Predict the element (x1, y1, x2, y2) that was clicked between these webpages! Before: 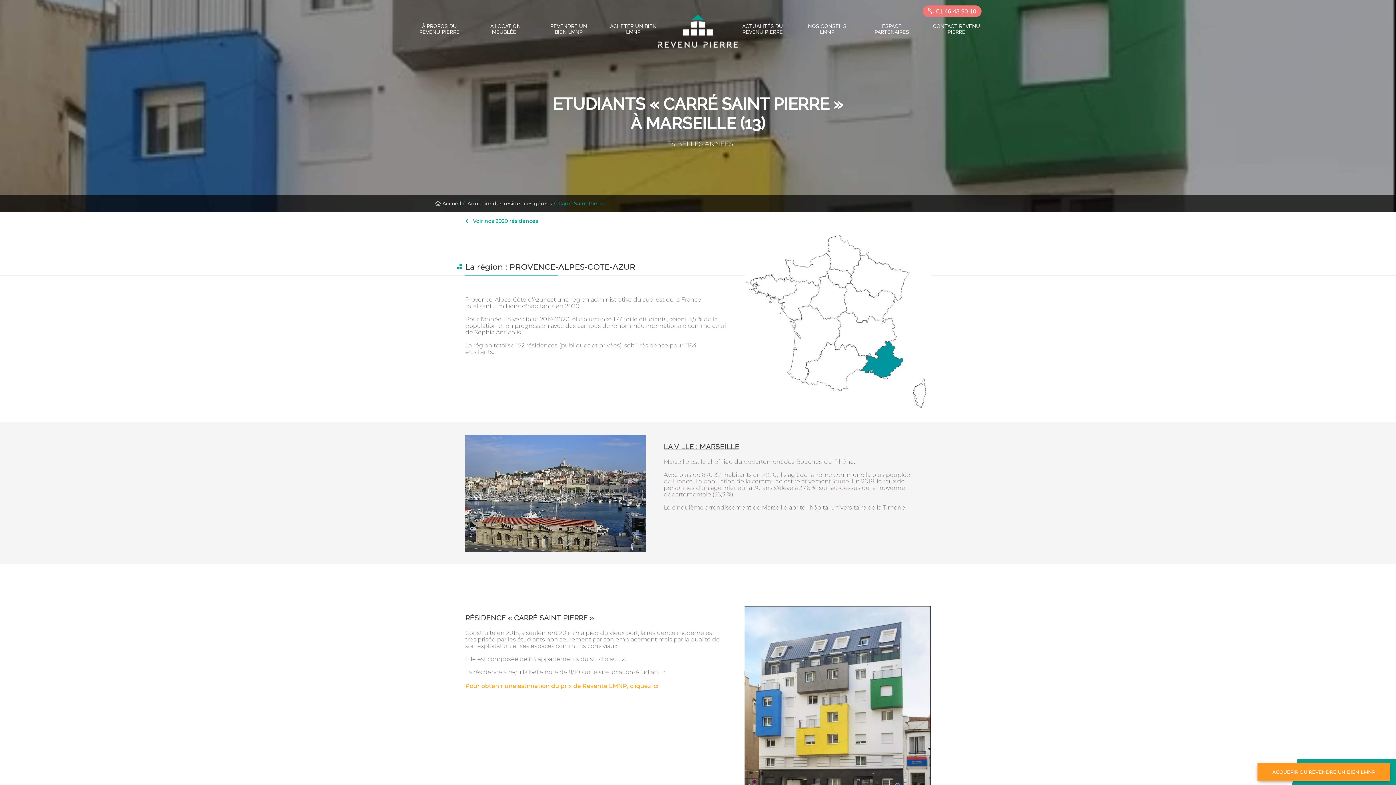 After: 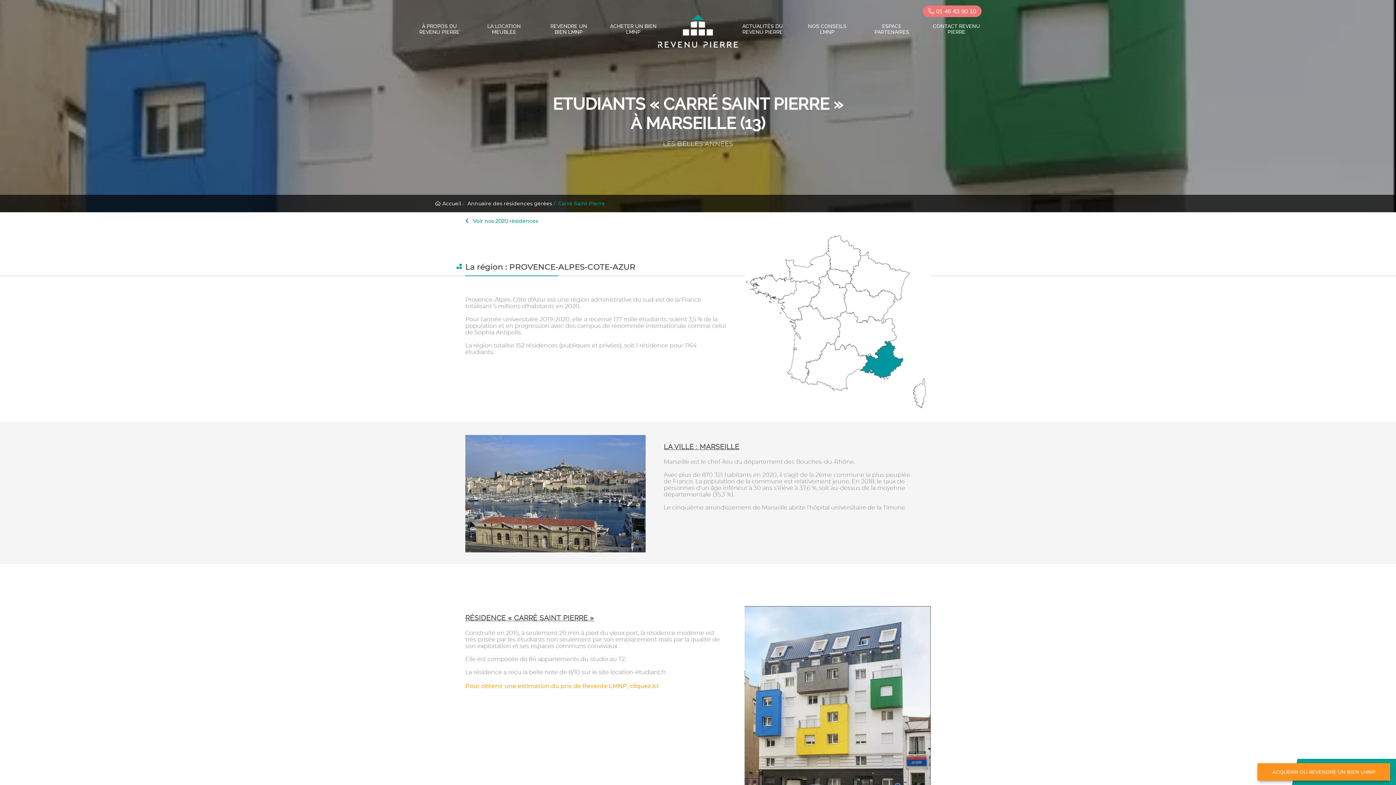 Action: label:  01 46 43 90 10 bbox: (922, 5, 981, 17)